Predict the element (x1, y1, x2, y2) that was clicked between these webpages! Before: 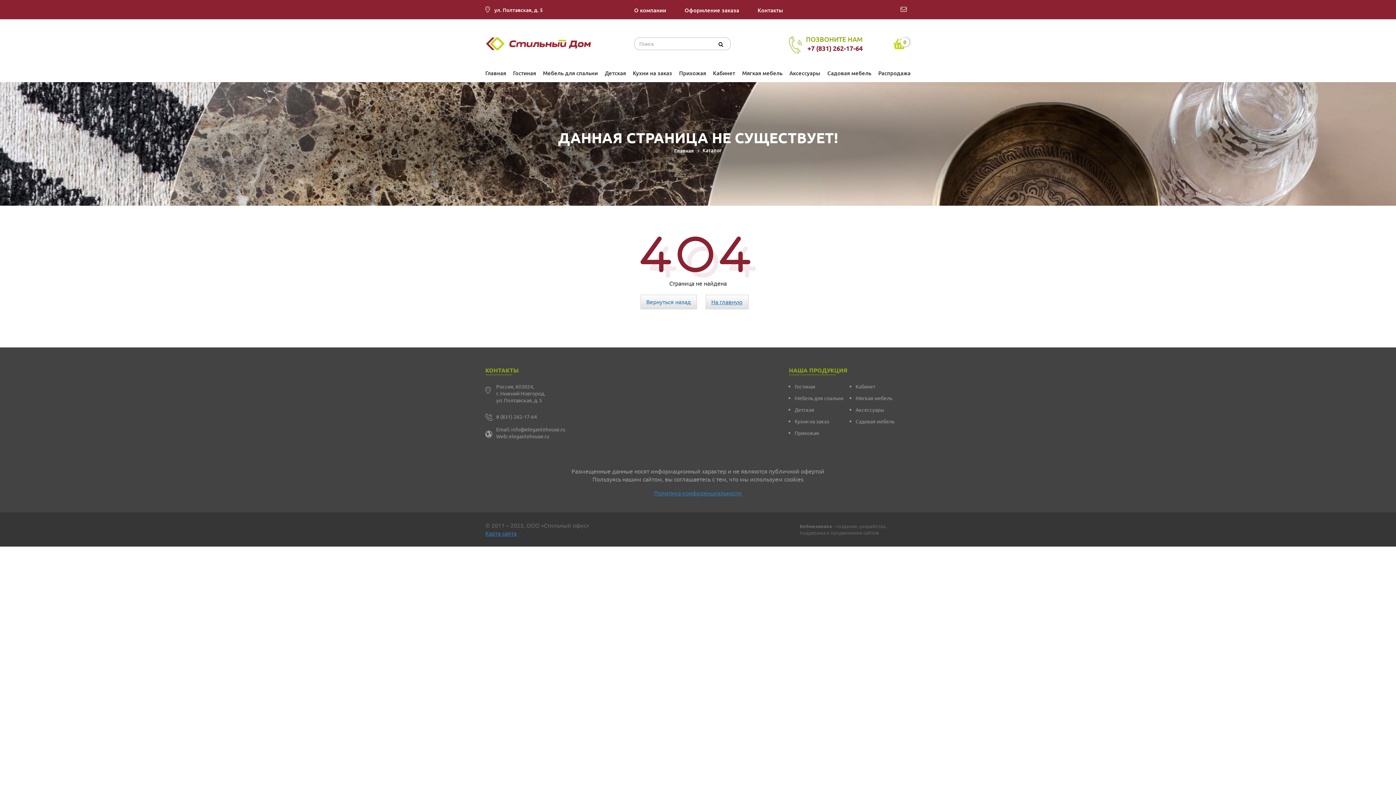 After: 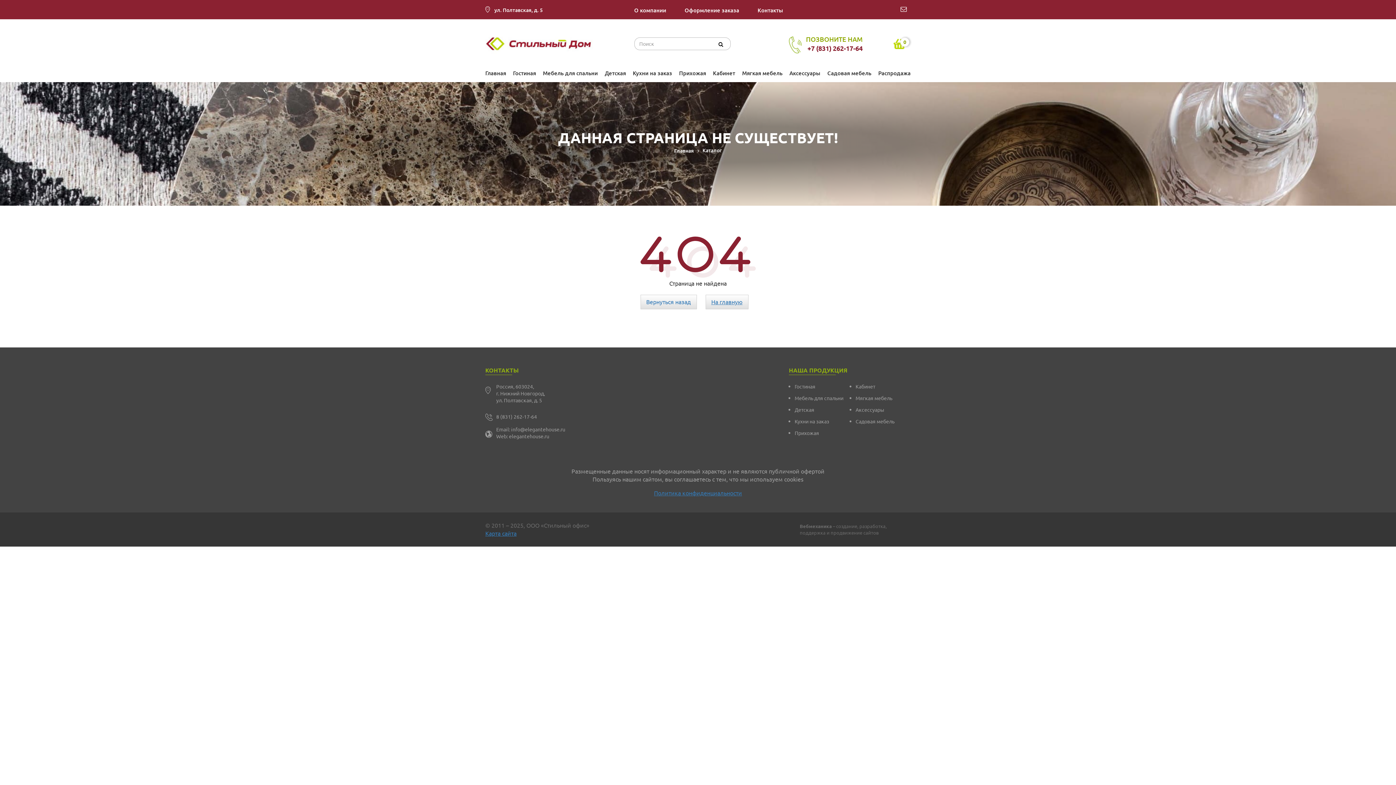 Action: label: info@elegantehouse.ru bbox: (511, 426, 565, 432)